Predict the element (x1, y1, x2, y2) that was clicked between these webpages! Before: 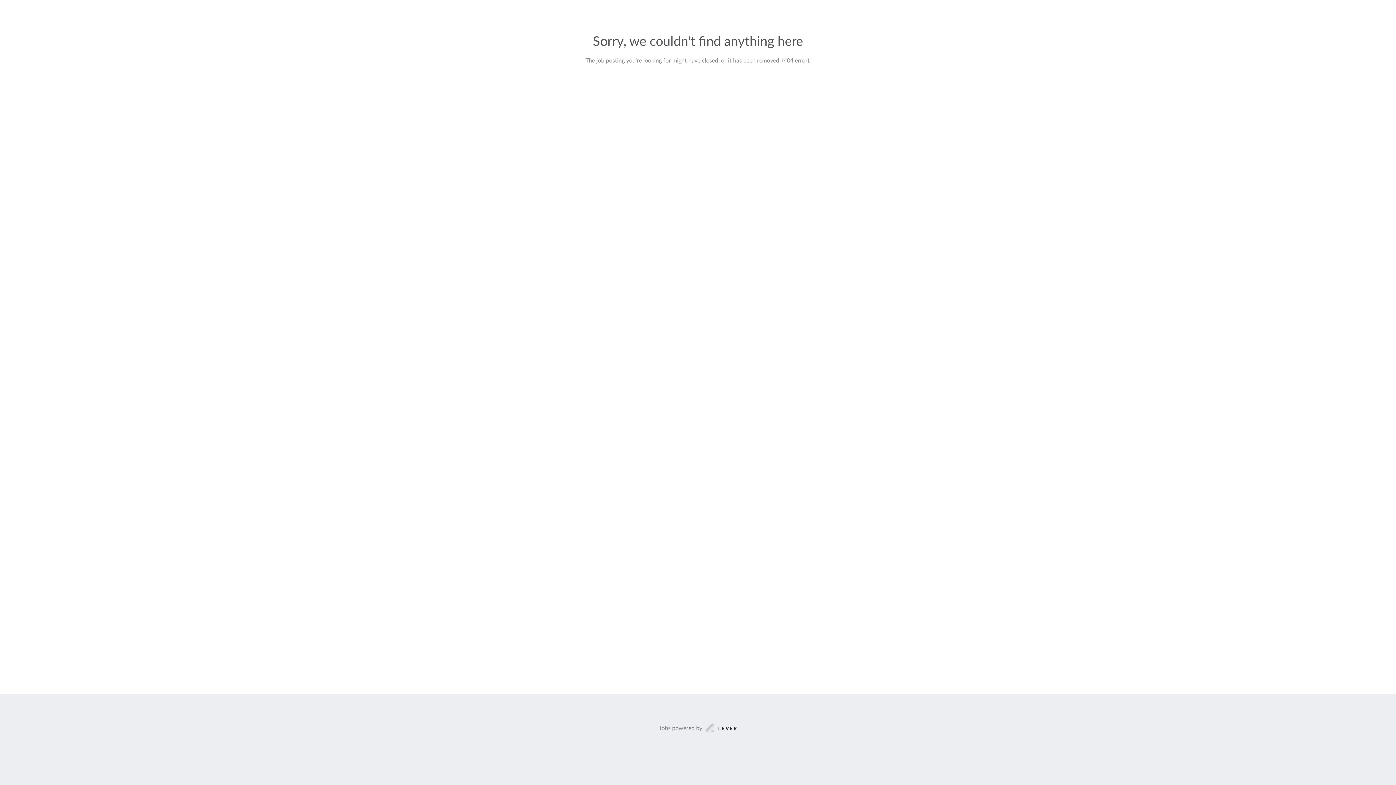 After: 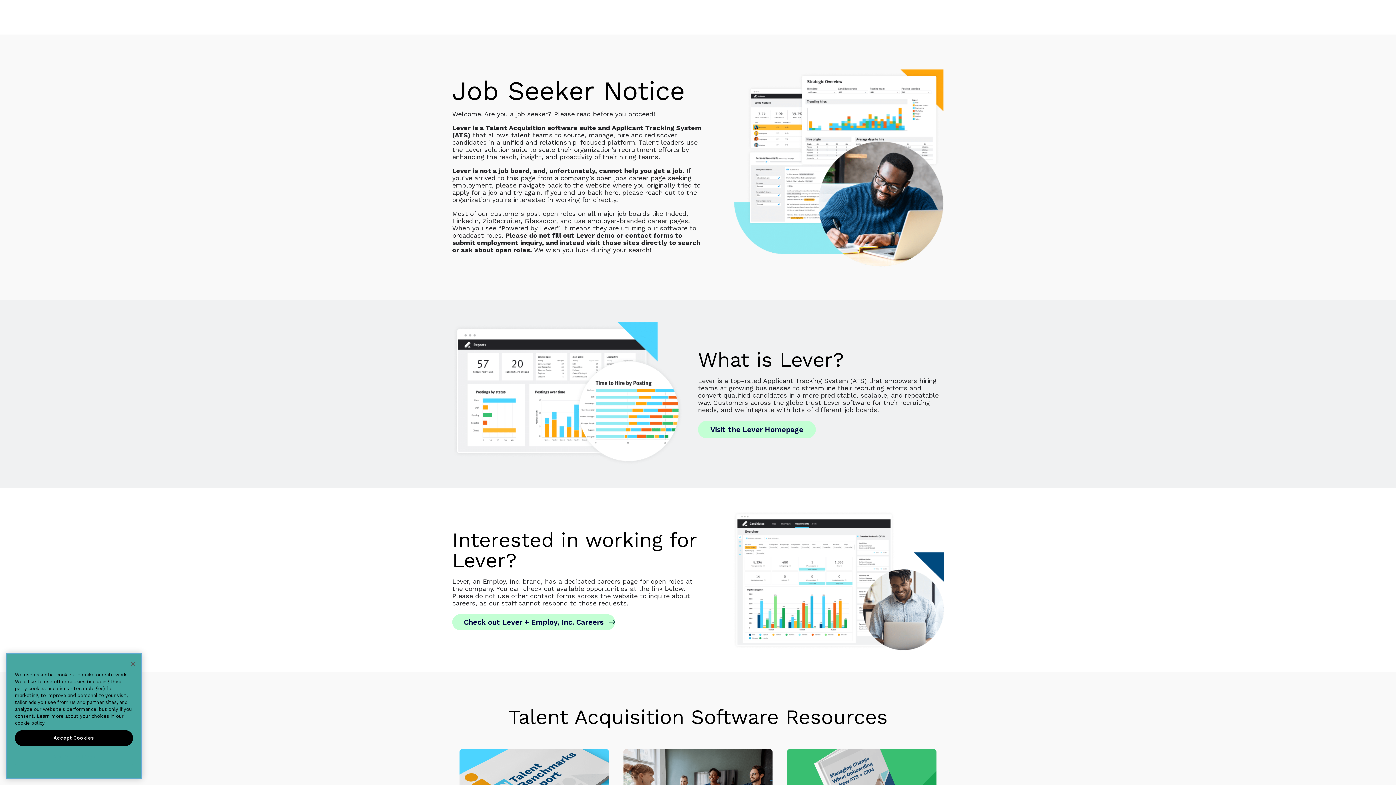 Action: bbox: (659, 723, 737, 733) label: Jobs powered by